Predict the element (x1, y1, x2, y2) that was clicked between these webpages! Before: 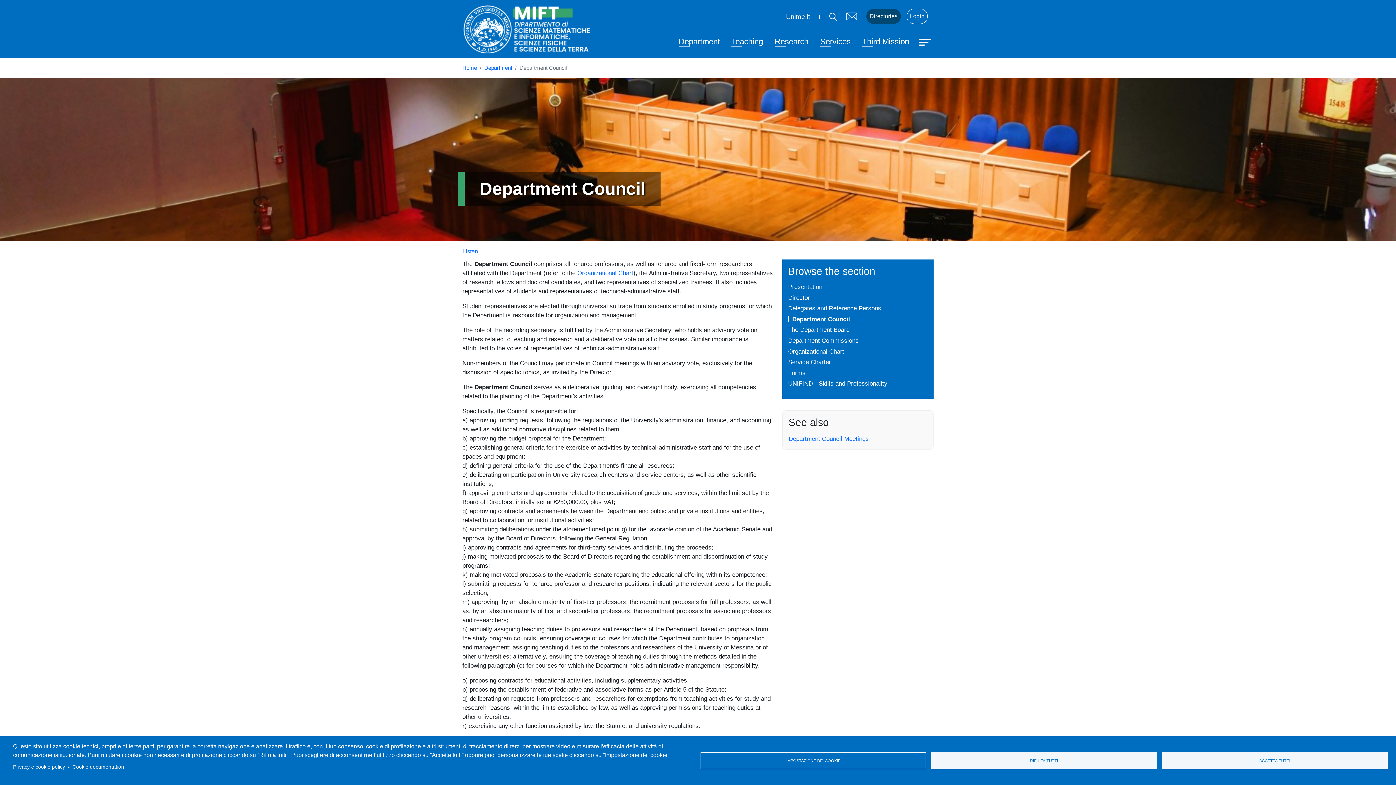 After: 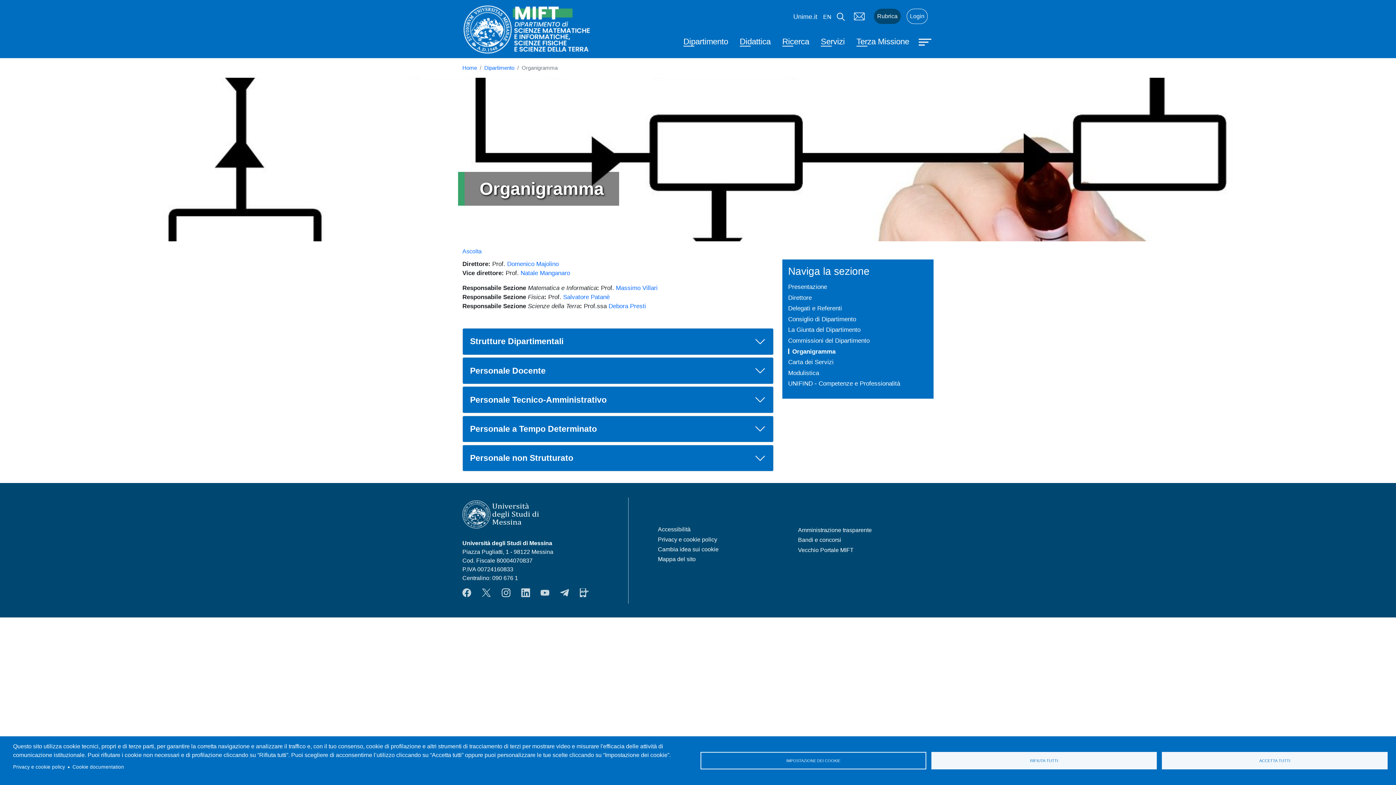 Action: bbox: (577, 269, 633, 276) label: Organizational Chart